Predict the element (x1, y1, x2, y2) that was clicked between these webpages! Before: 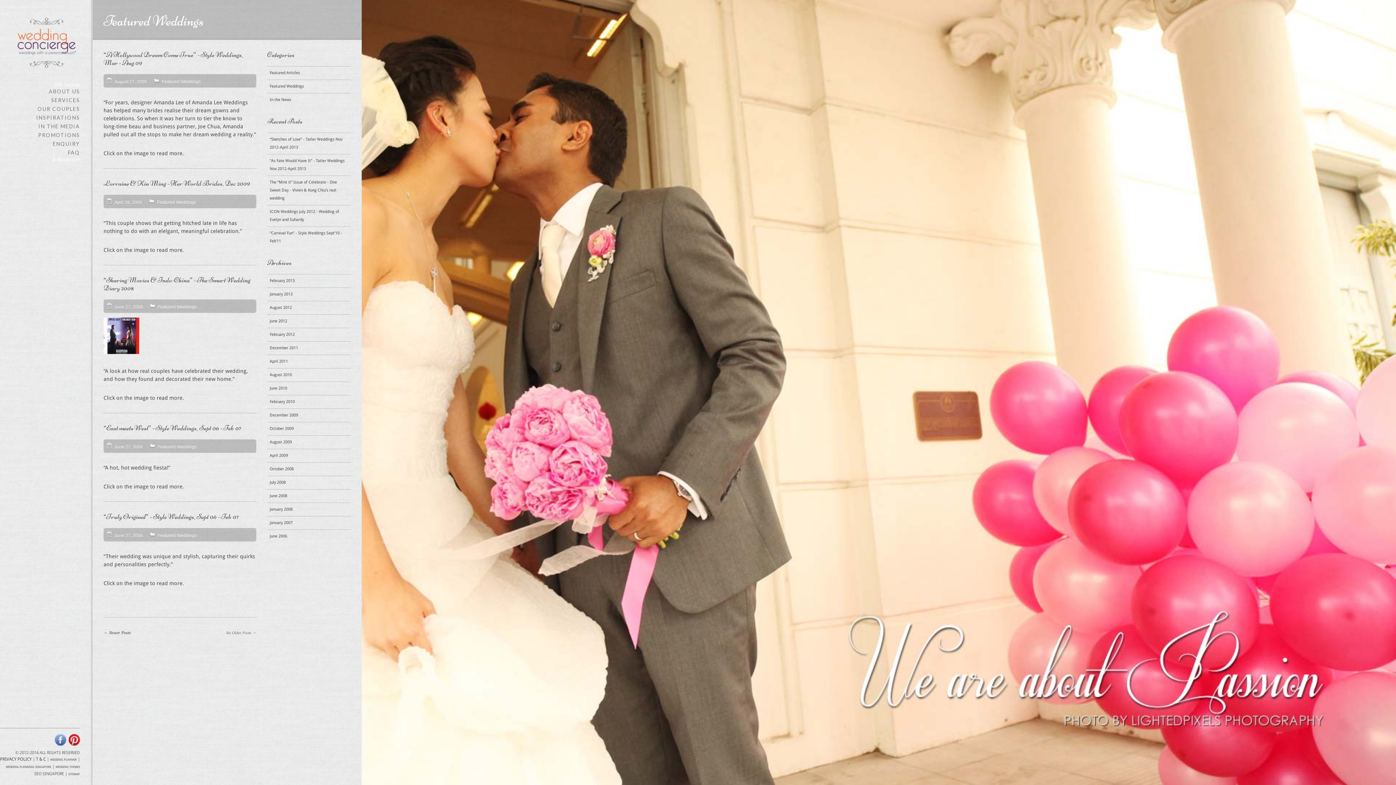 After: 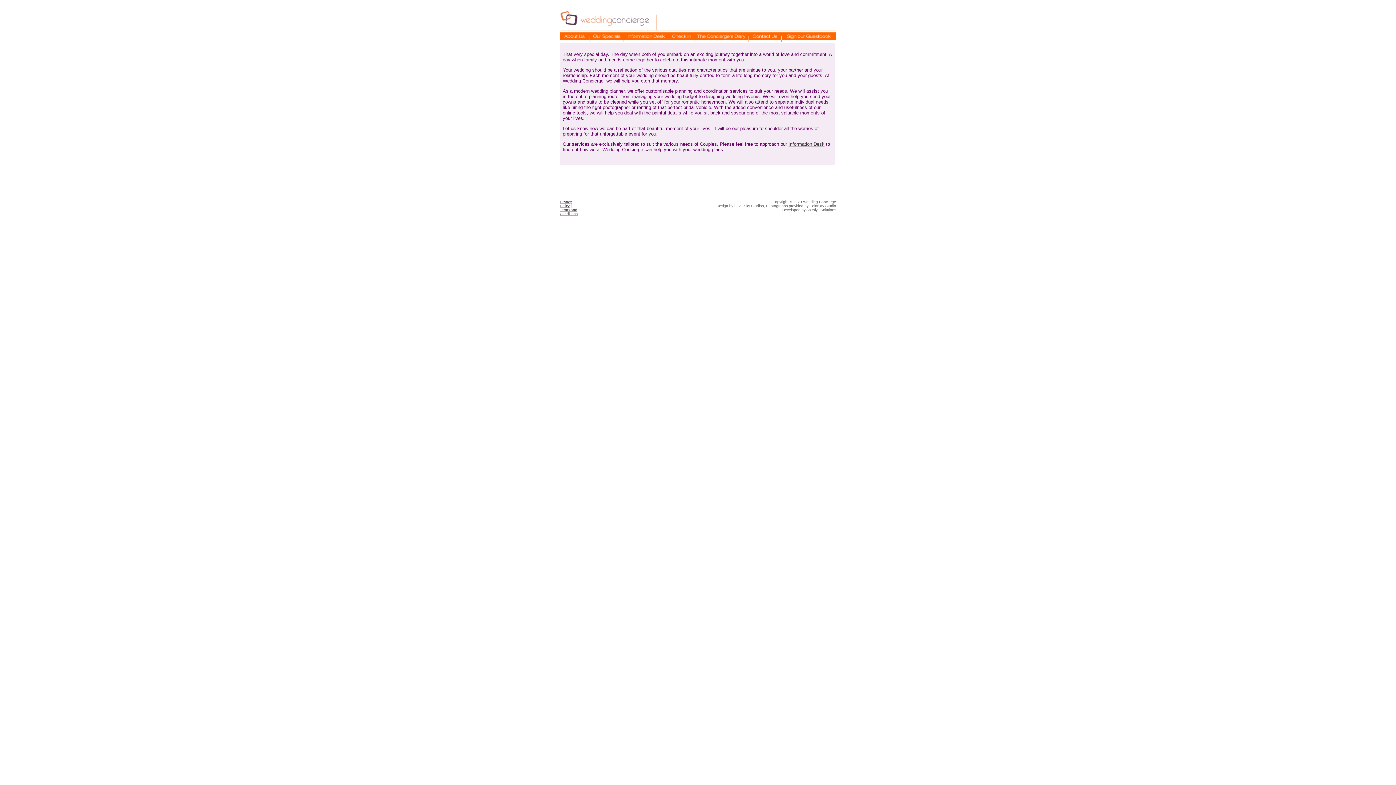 Action: label: WEDDING PLANNING SINGAPORE bbox: (5, 765, 51, 769)